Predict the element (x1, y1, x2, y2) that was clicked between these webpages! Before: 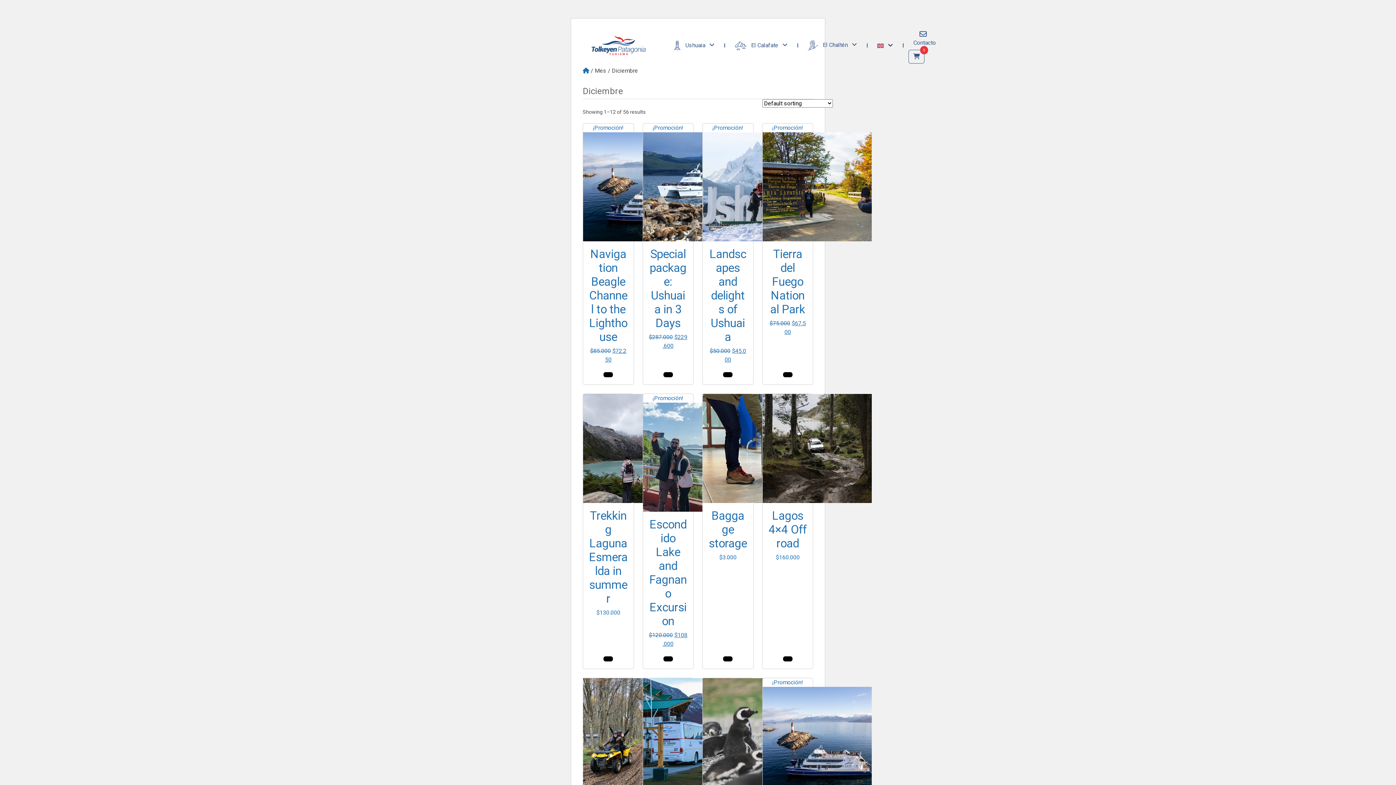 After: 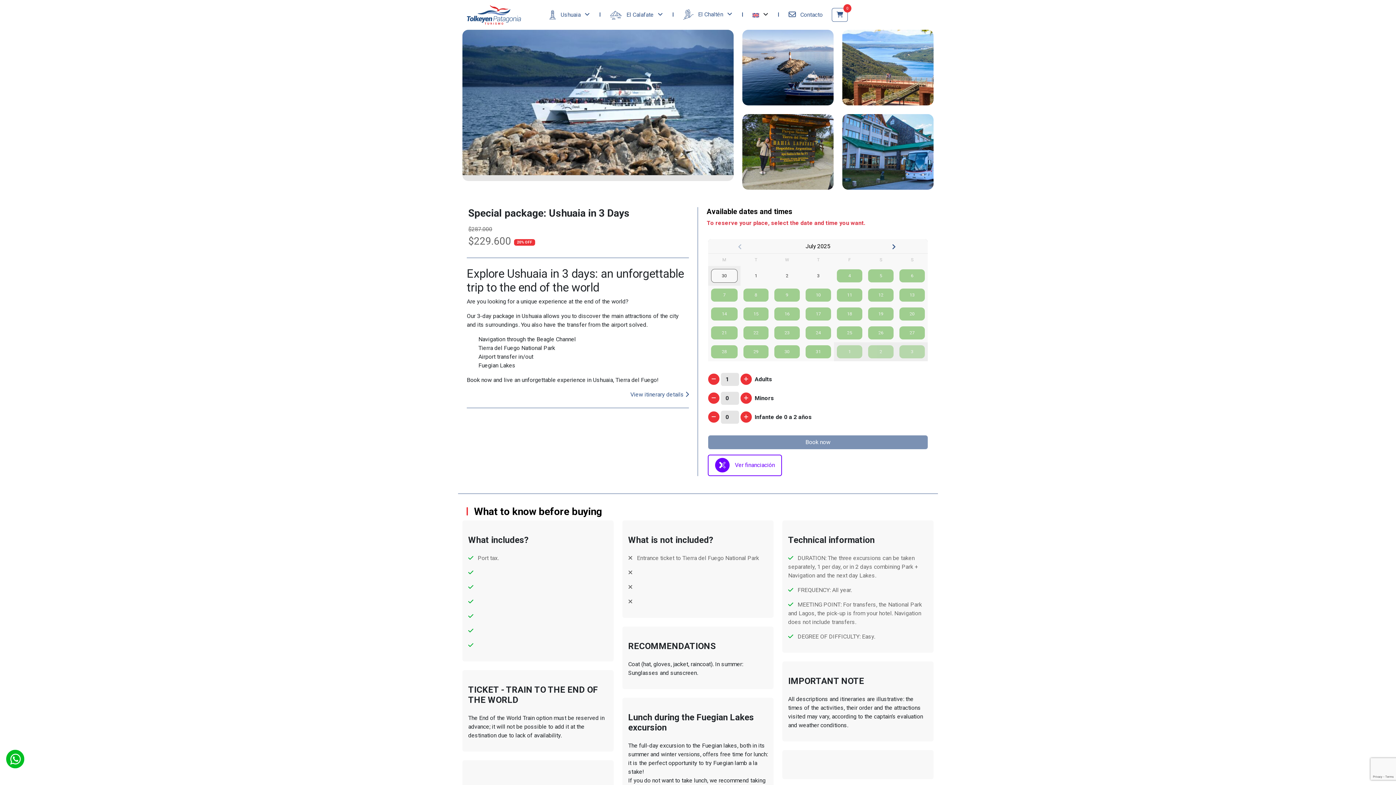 Action: label: Special package: Ushuaia in 3 Days
$287.000 $229.600 bbox: (648, 247, 687, 356)